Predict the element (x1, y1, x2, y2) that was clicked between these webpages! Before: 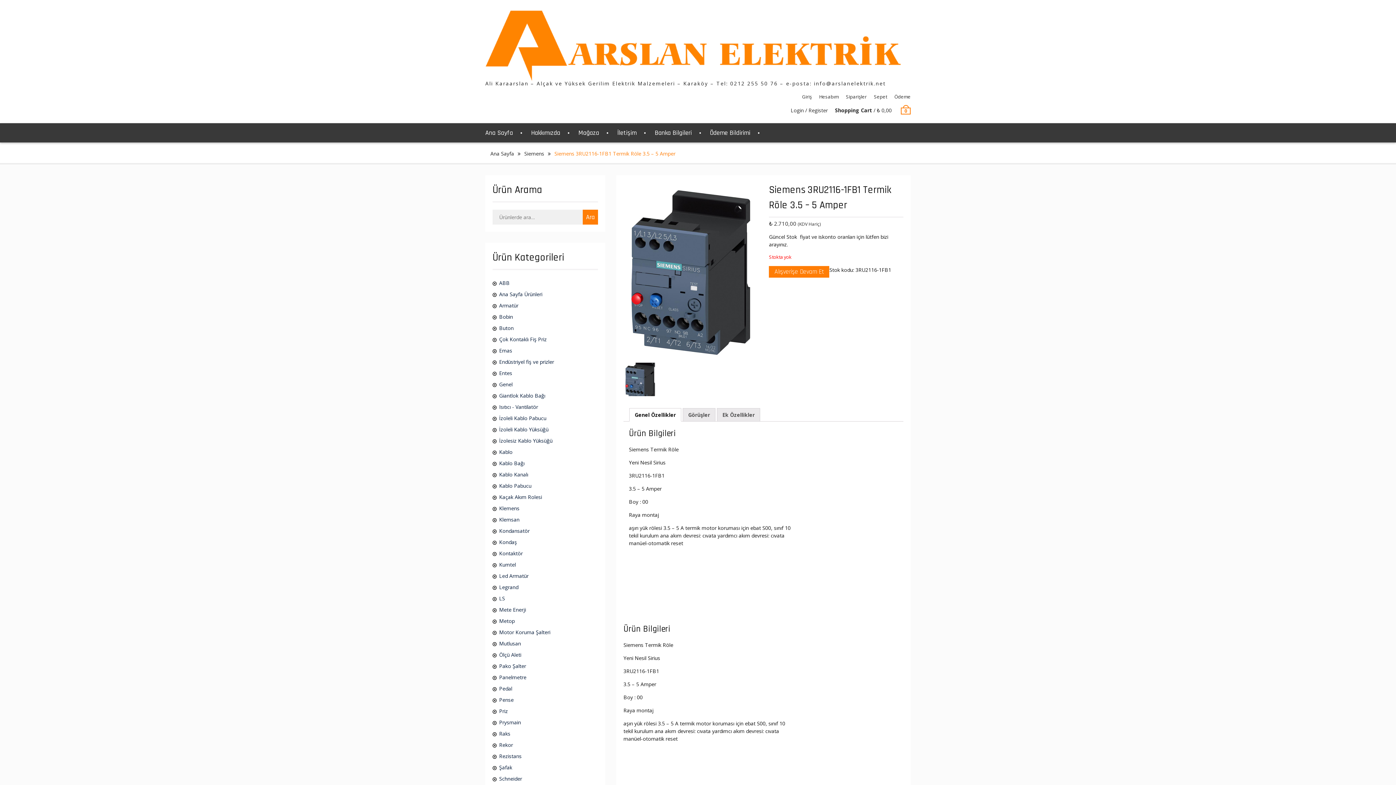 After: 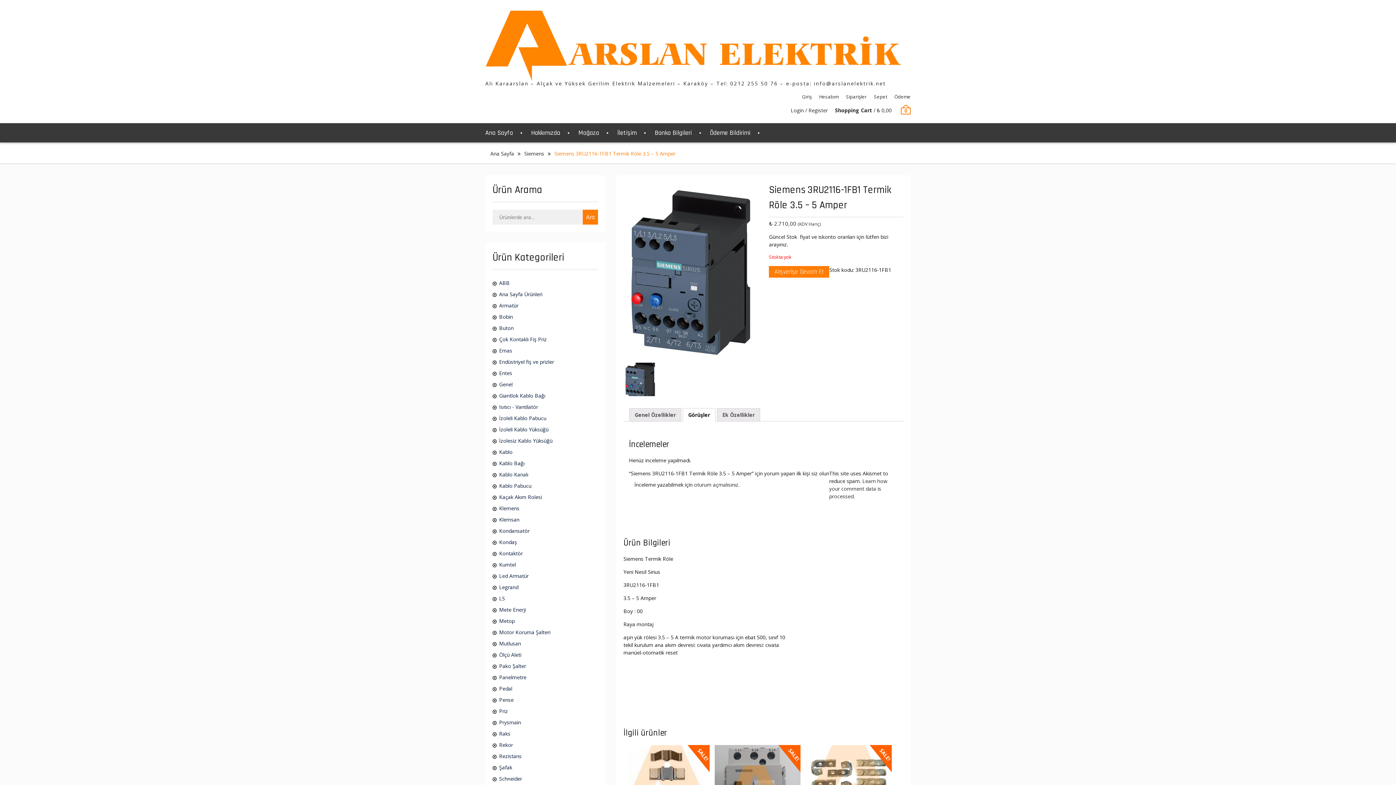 Action: bbox: (688, 408, 710, 421) label: Görüşler